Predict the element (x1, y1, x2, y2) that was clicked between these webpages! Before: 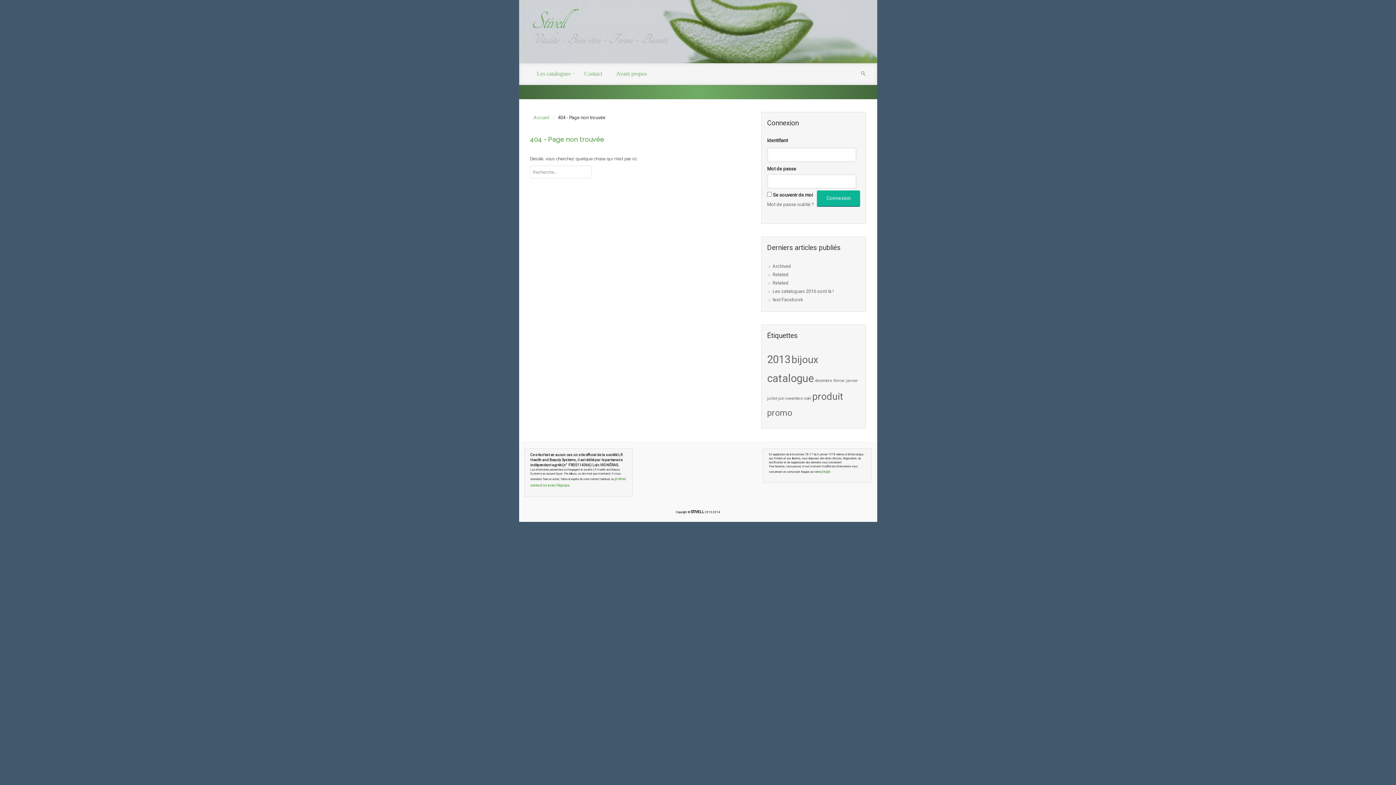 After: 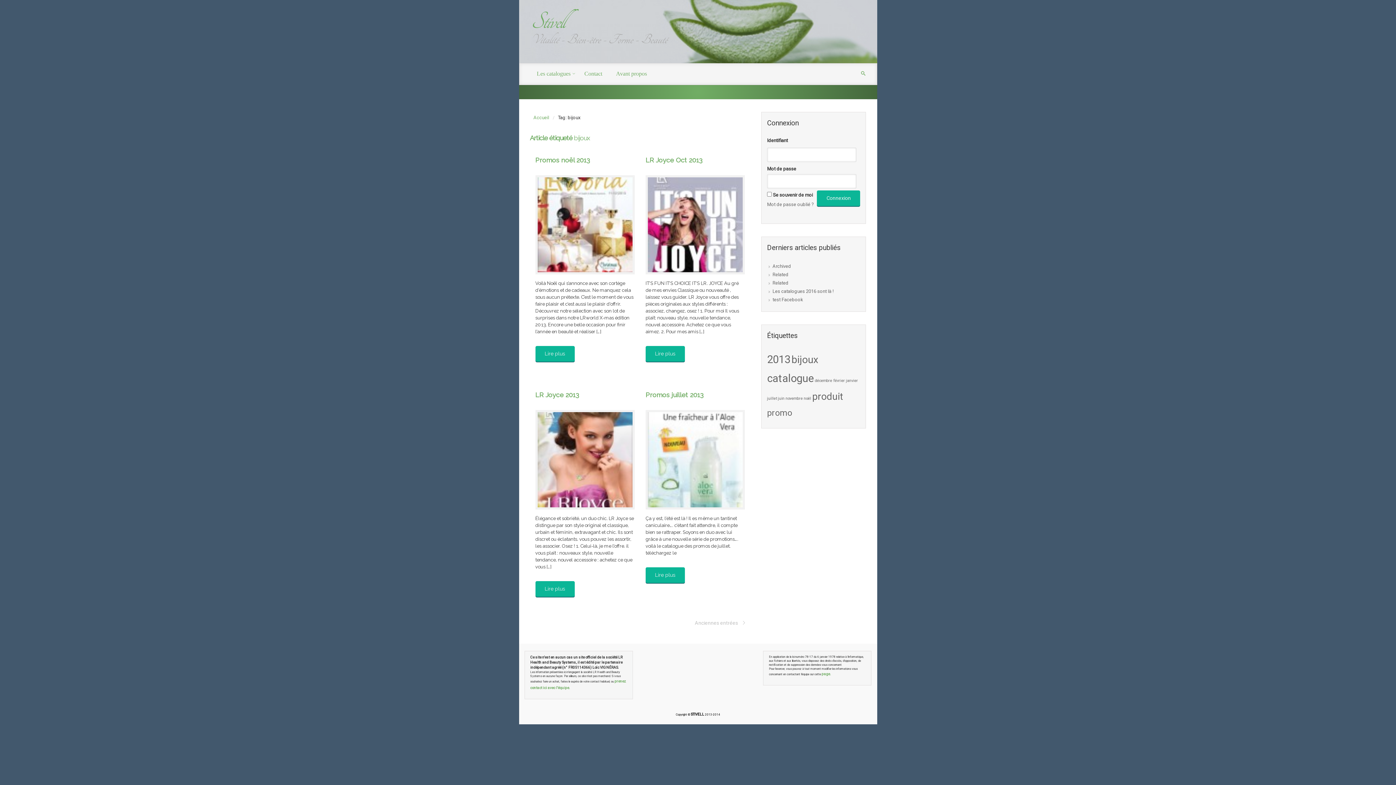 Action: bbox: (791, 352, 818, 366) label: bijoux (8 éléments)